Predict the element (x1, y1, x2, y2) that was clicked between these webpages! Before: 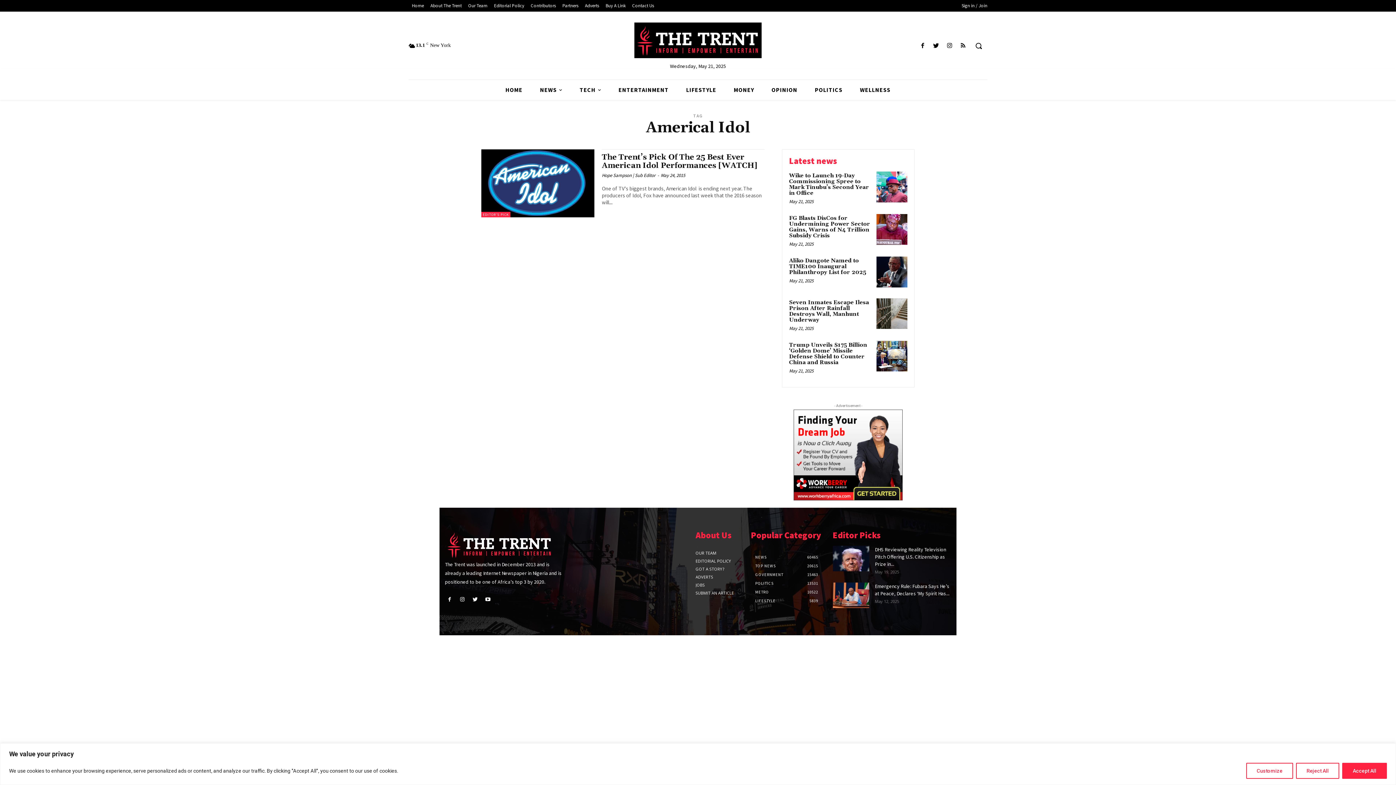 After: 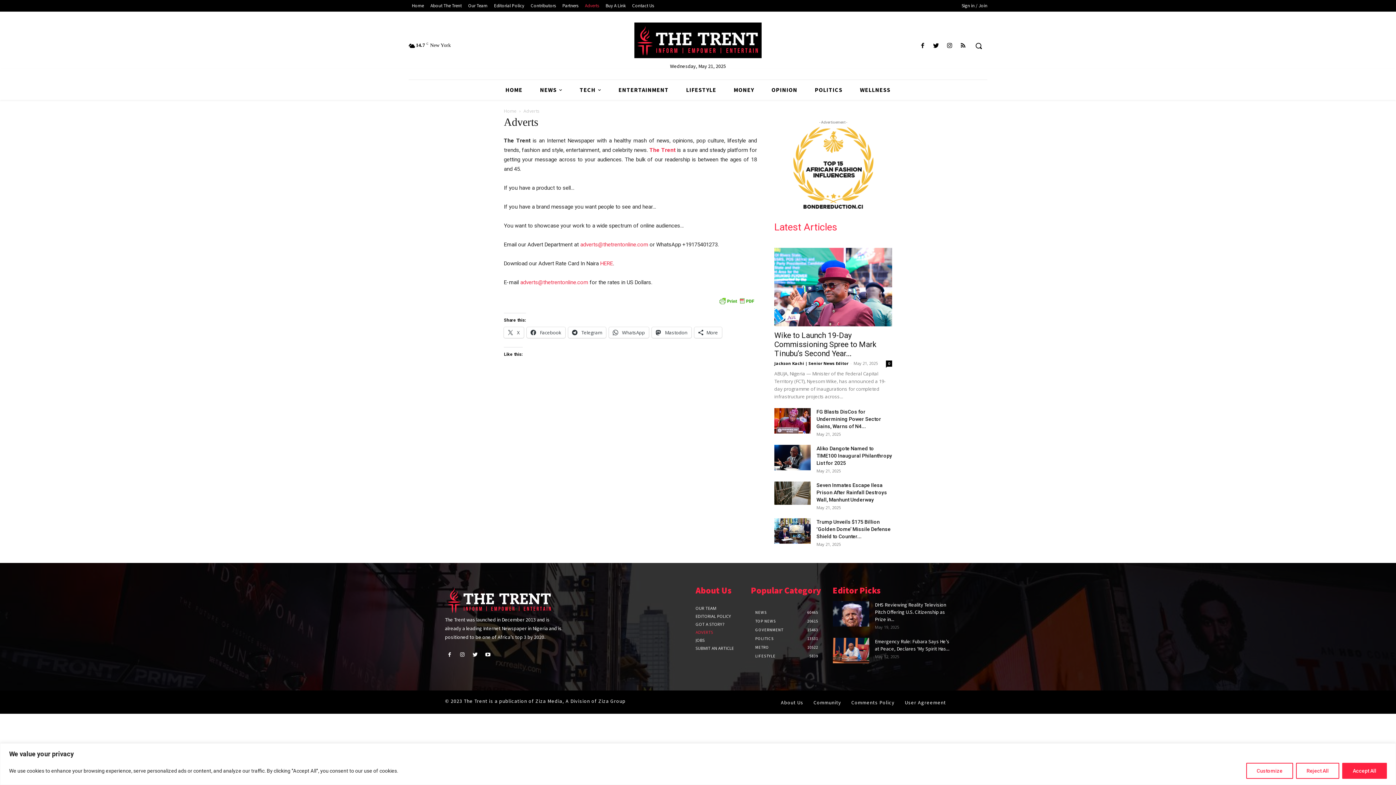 Action: label: ADVERTS bbox: (695, 571, 742, 582)